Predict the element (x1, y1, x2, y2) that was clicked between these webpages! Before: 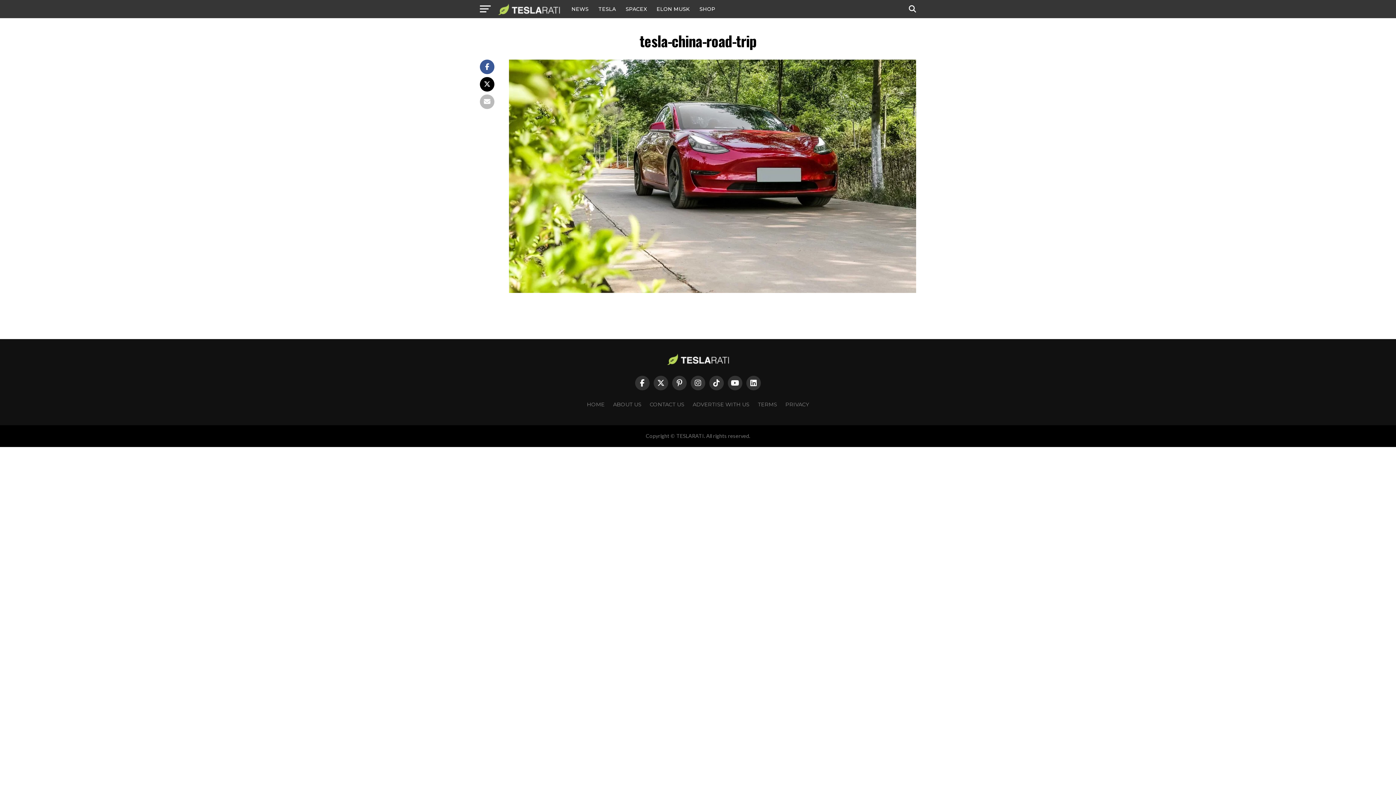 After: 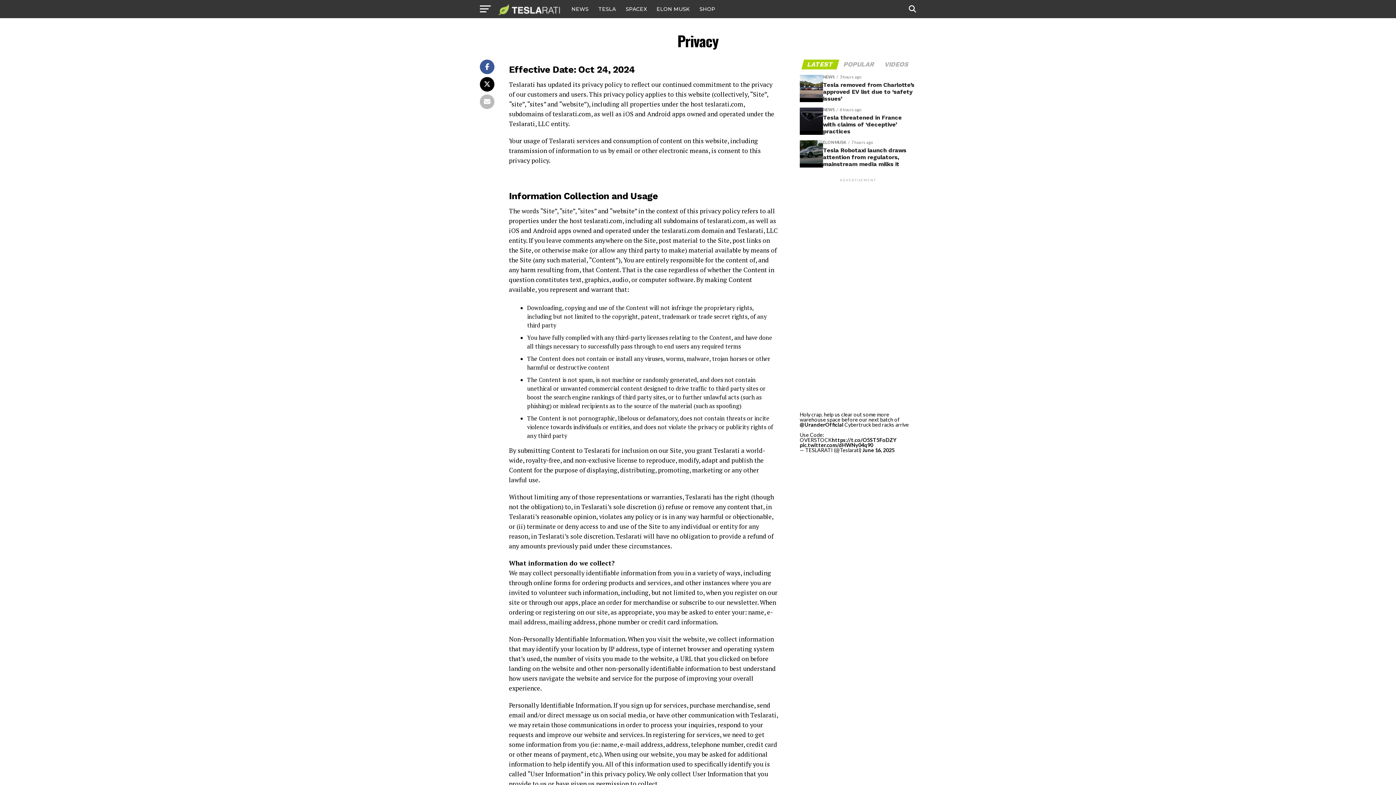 Action: bbox: (785, 401, 809, 407) label: PRIVACY